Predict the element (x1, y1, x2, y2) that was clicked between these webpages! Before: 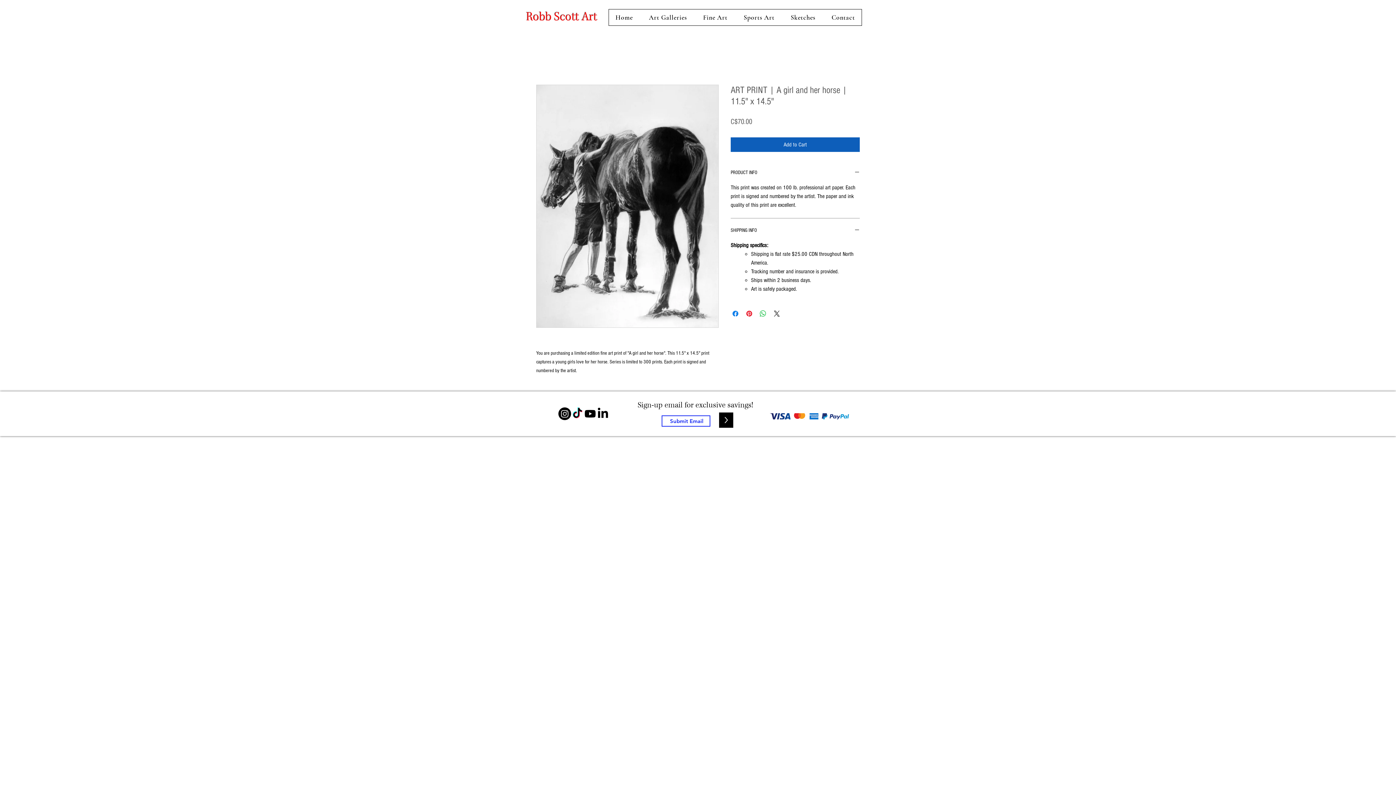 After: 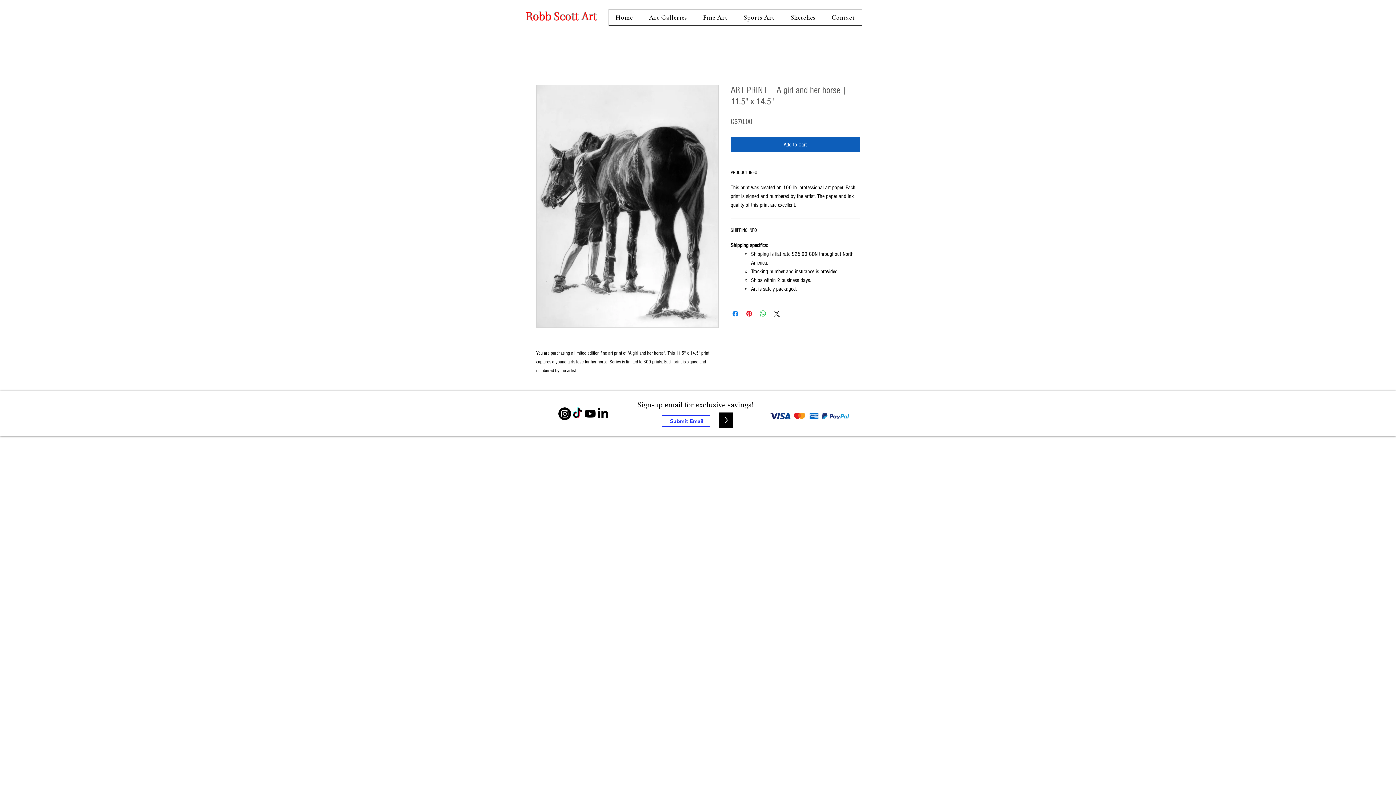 Action: label: TikTok bbox: (571, 407, 584, 420)